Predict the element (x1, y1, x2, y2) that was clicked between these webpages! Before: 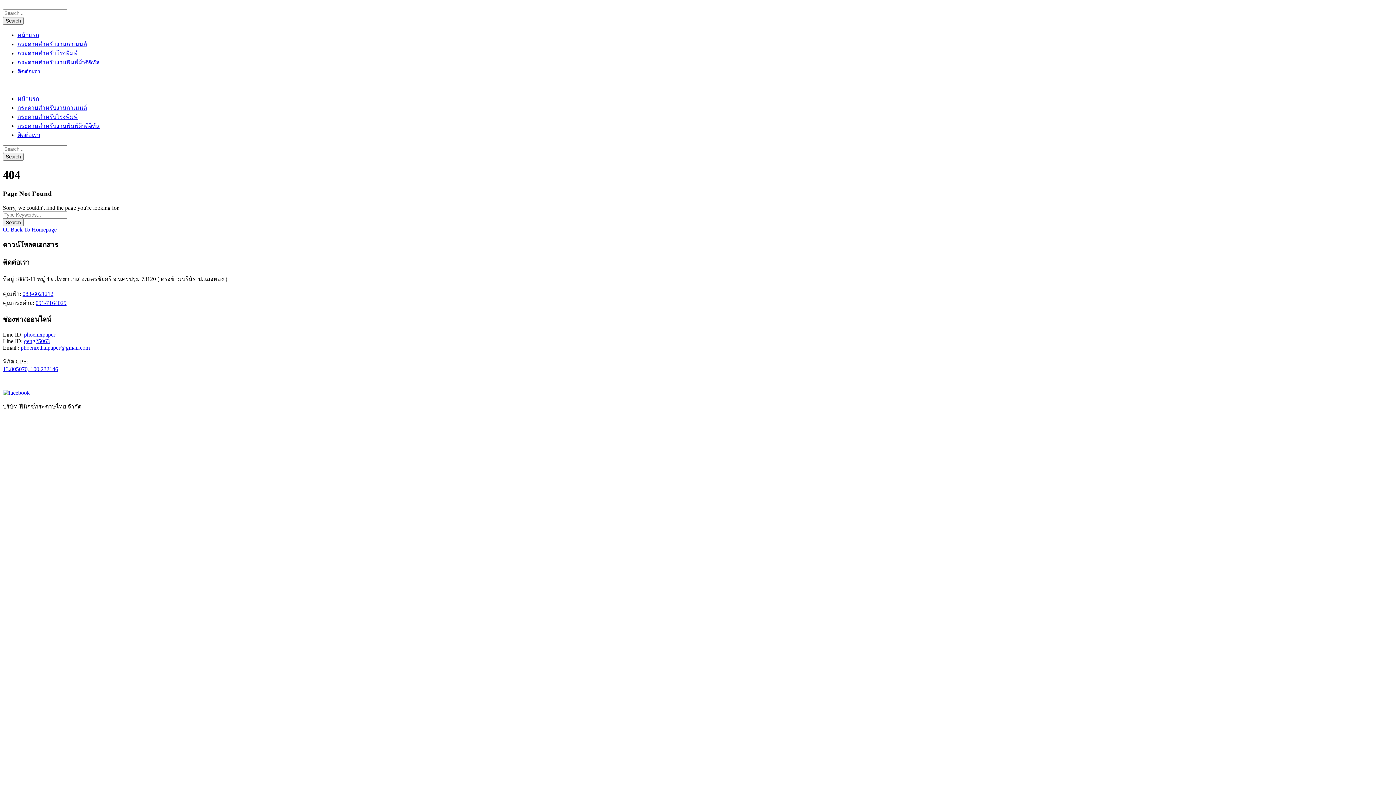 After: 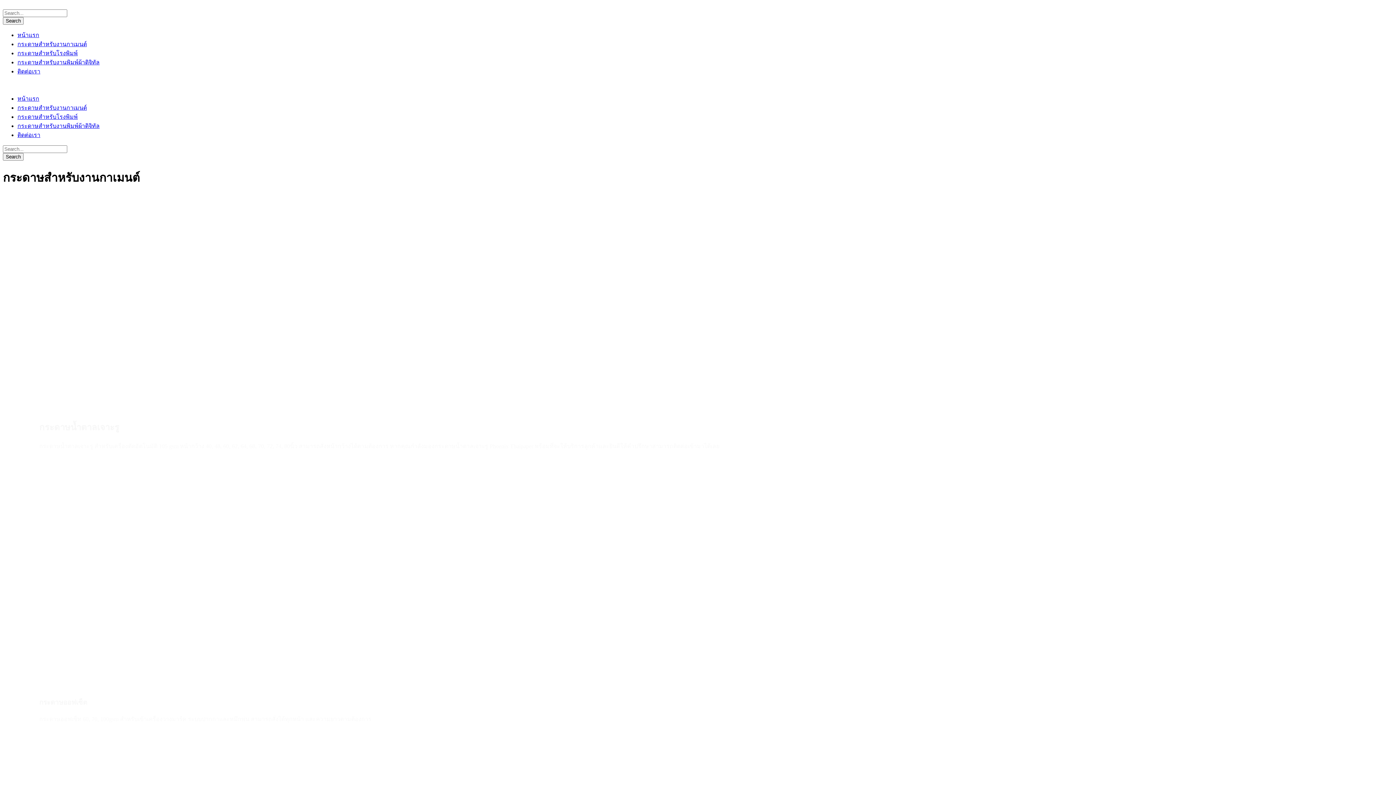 Action: bbox: (17, 104, 86, 110) label: กระดาษสำหรับงานกาเมนต์